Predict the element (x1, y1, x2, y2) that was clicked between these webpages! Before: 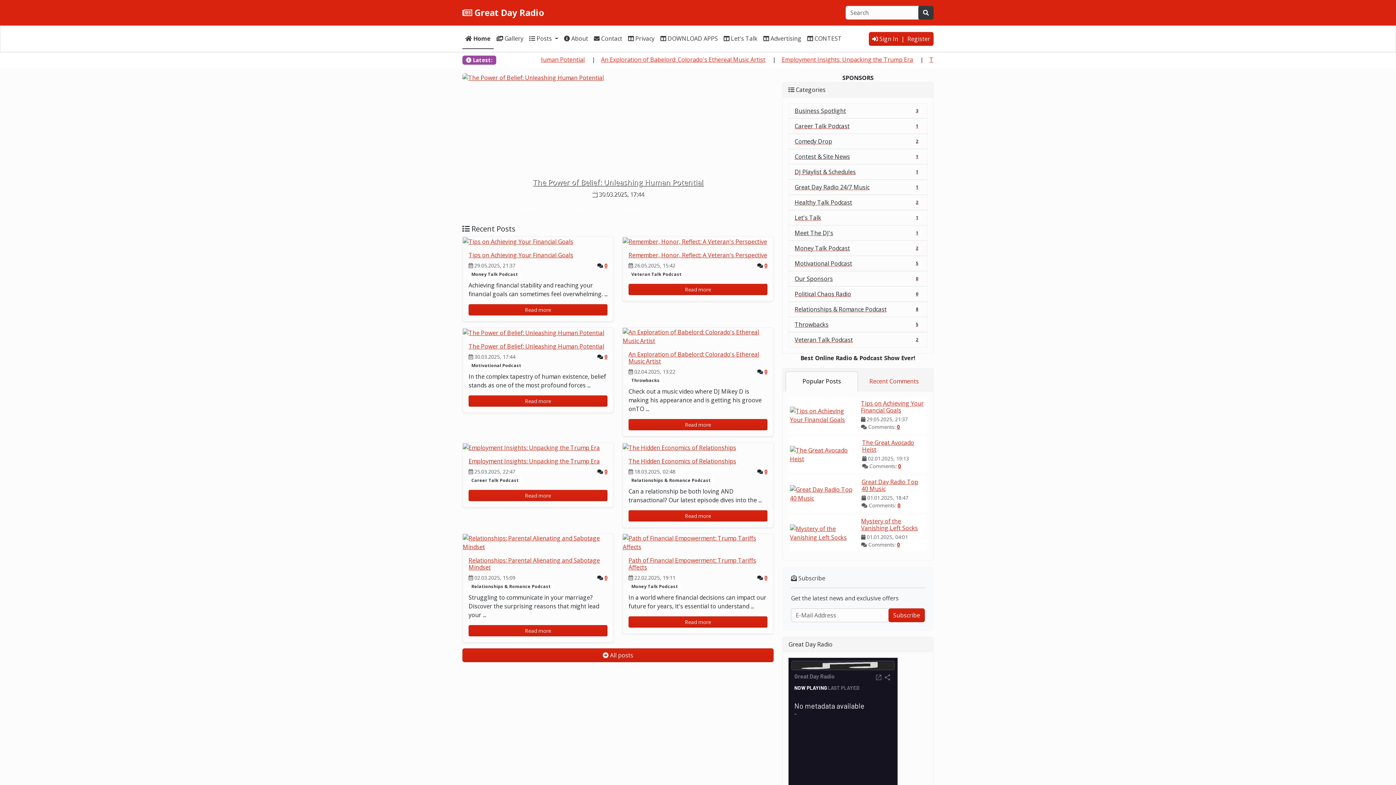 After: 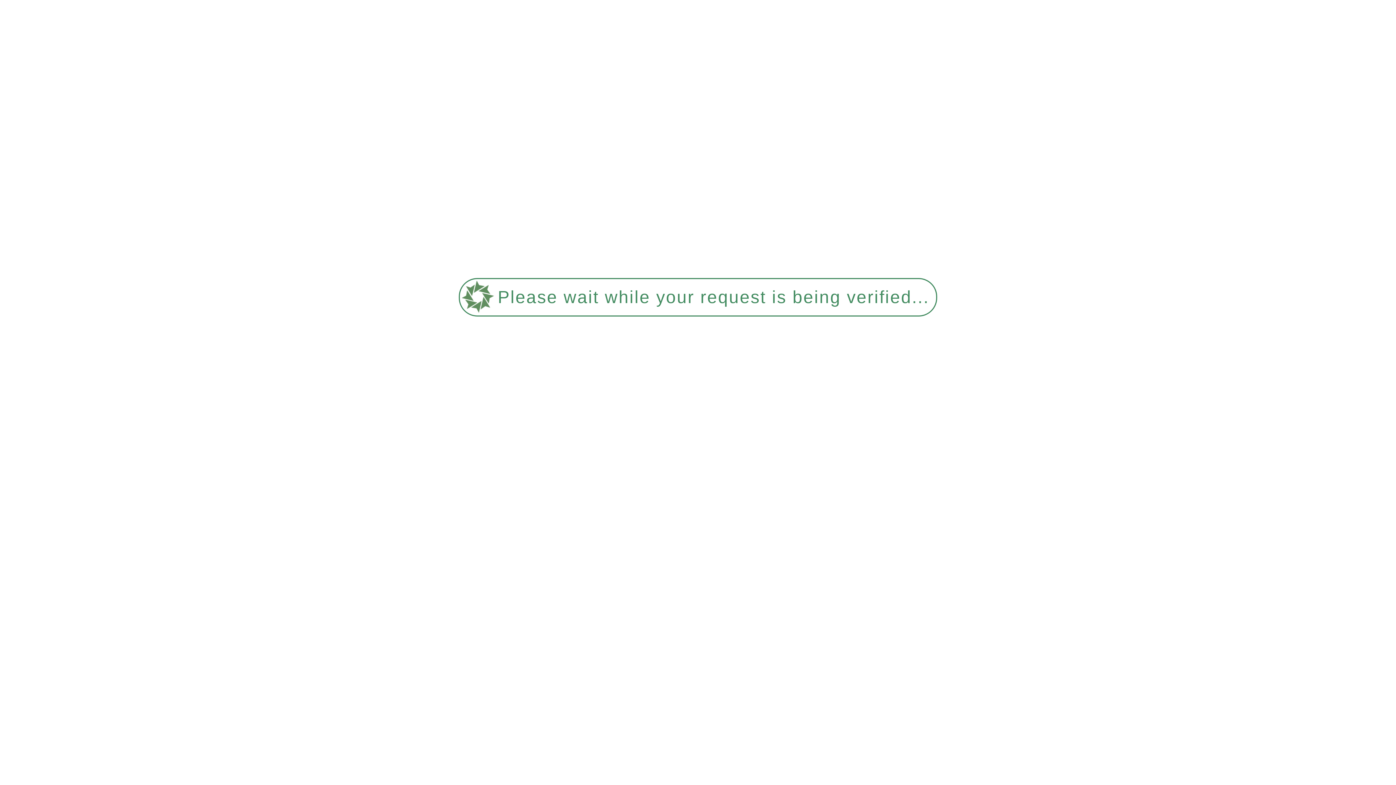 Action: bbox: (561, 29, 591, 49) label:  About